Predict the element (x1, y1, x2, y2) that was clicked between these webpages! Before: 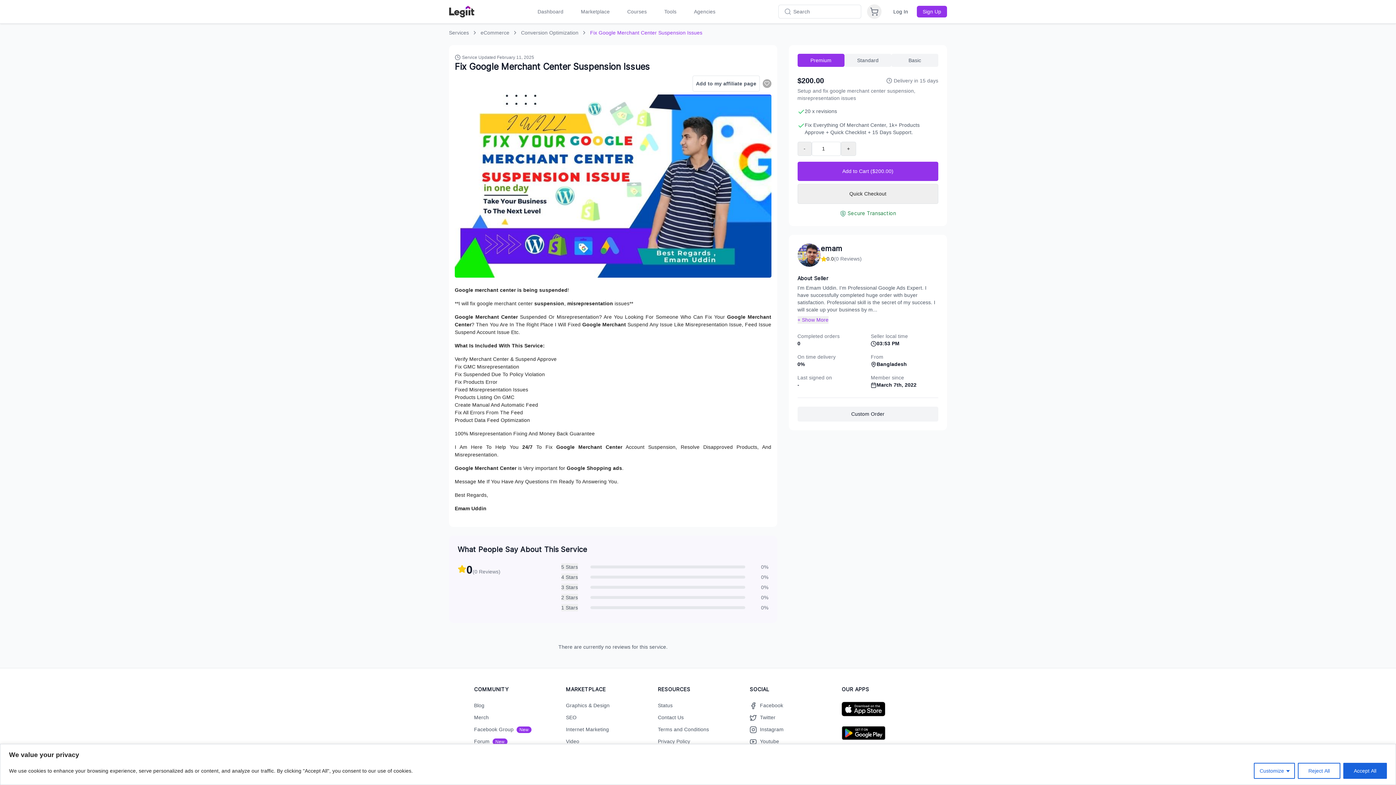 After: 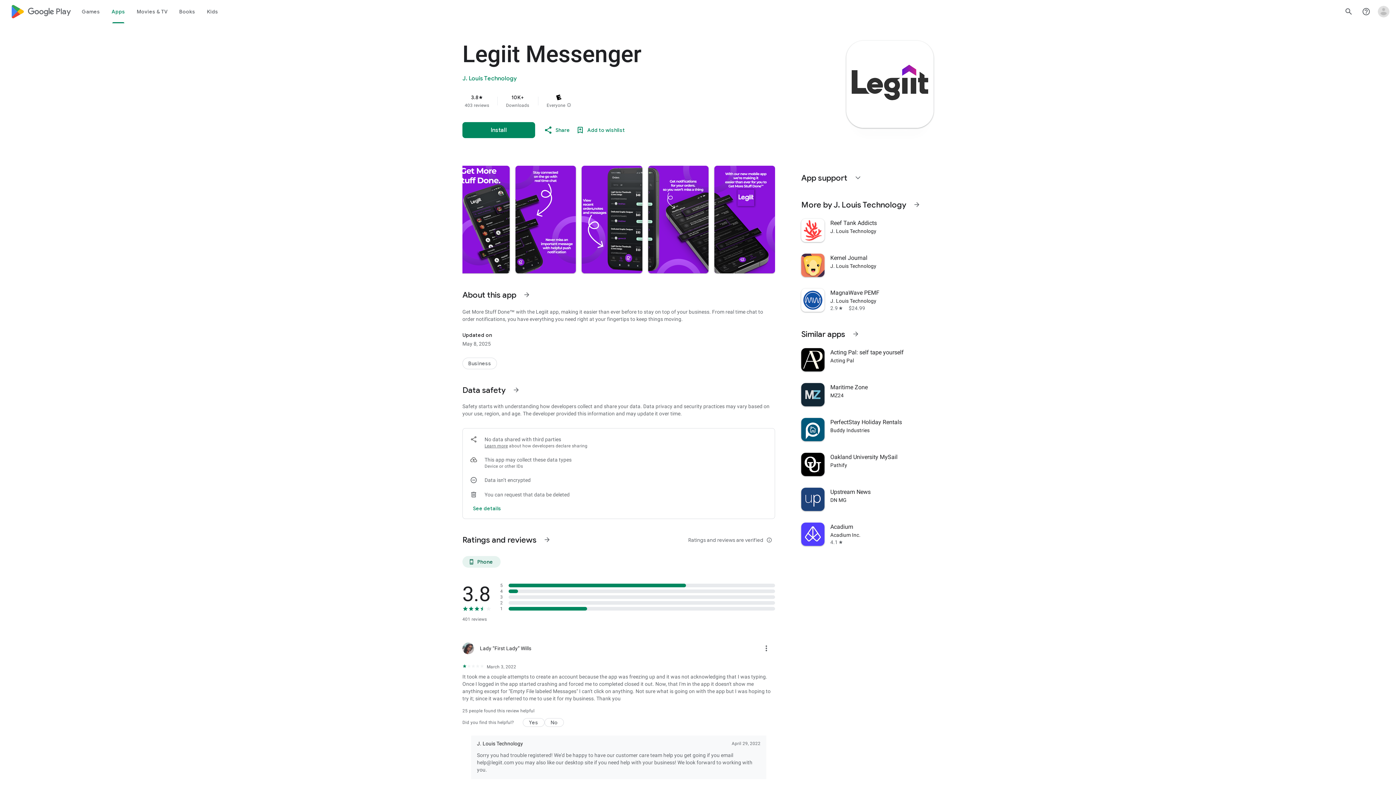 Action: bbox: (841, 712, 891, 733)